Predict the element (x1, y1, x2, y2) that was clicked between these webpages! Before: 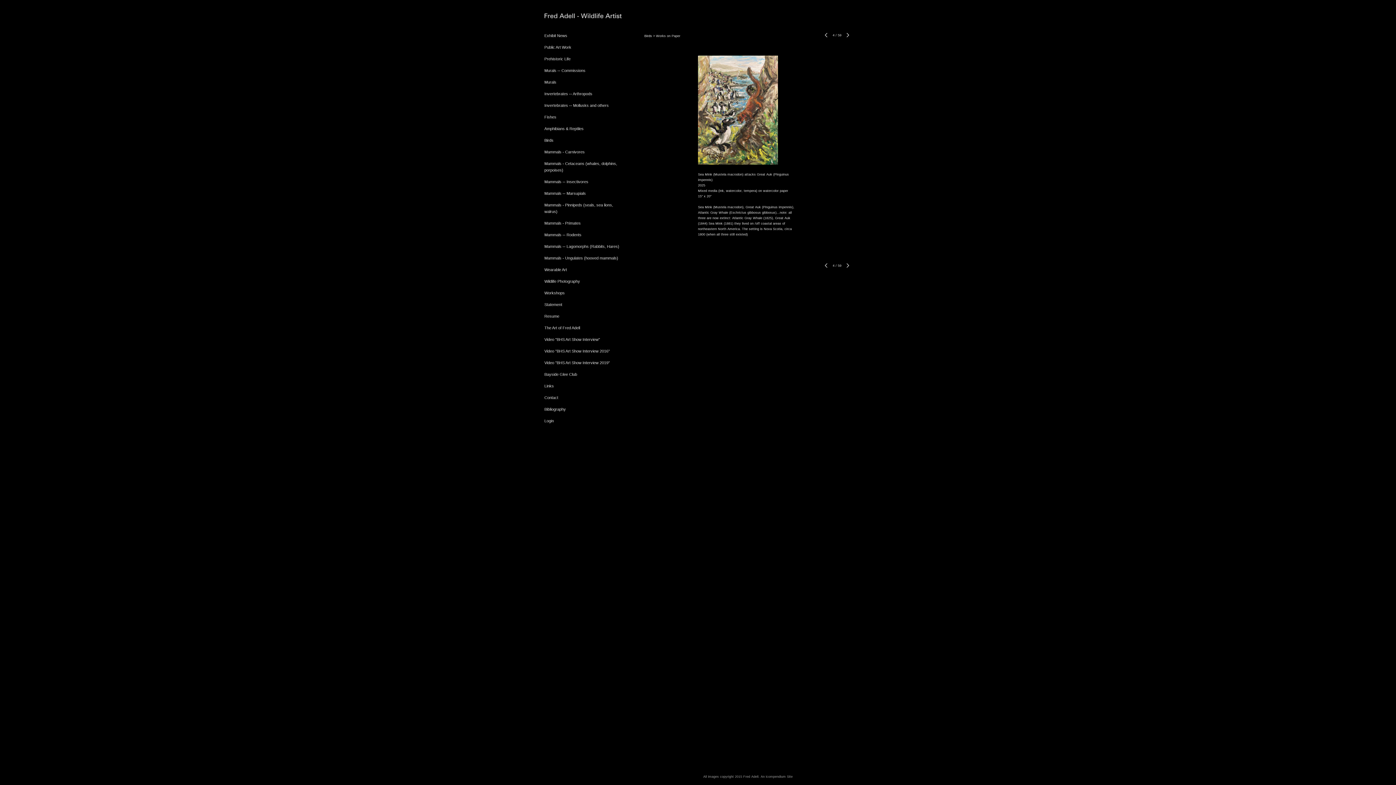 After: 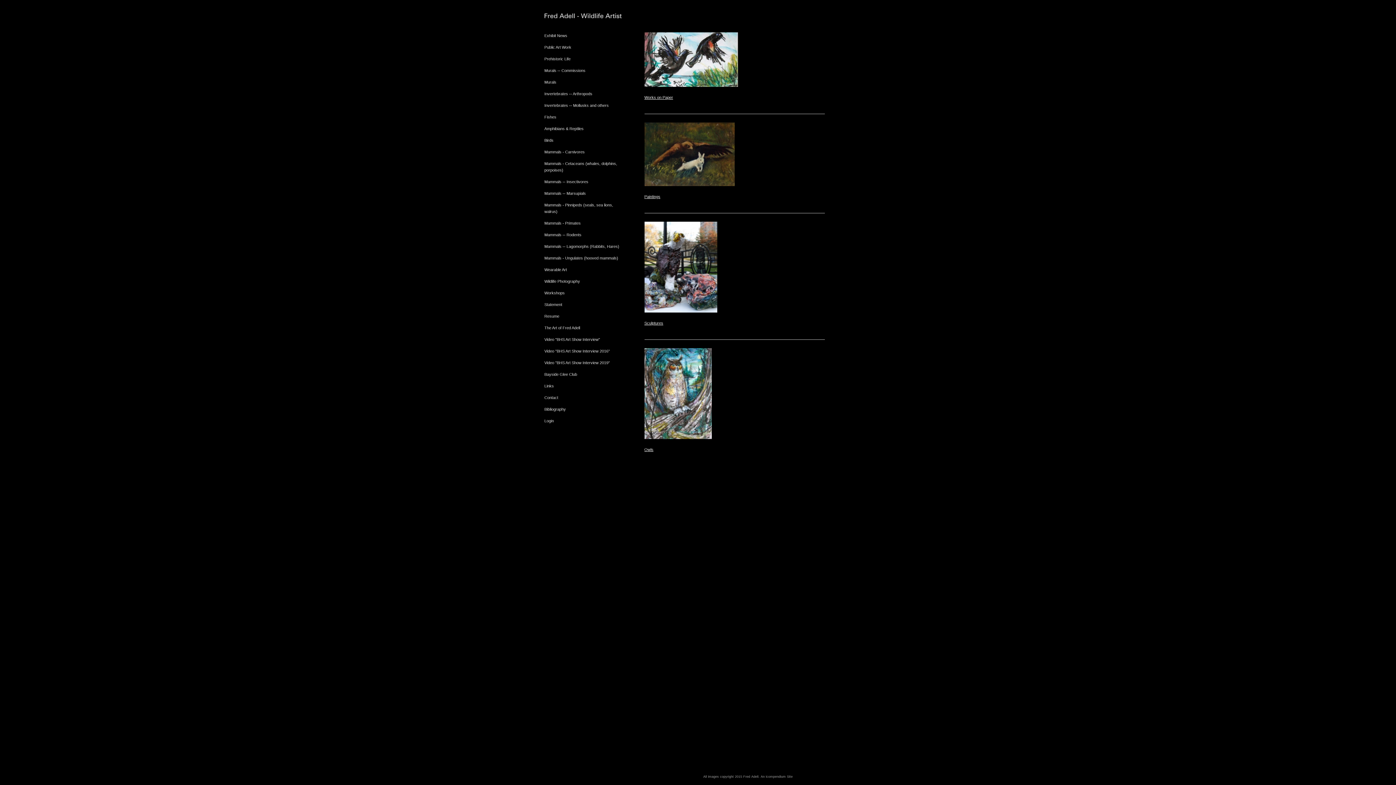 Action: bbox: (544, 138, 553, 142) label: Birds